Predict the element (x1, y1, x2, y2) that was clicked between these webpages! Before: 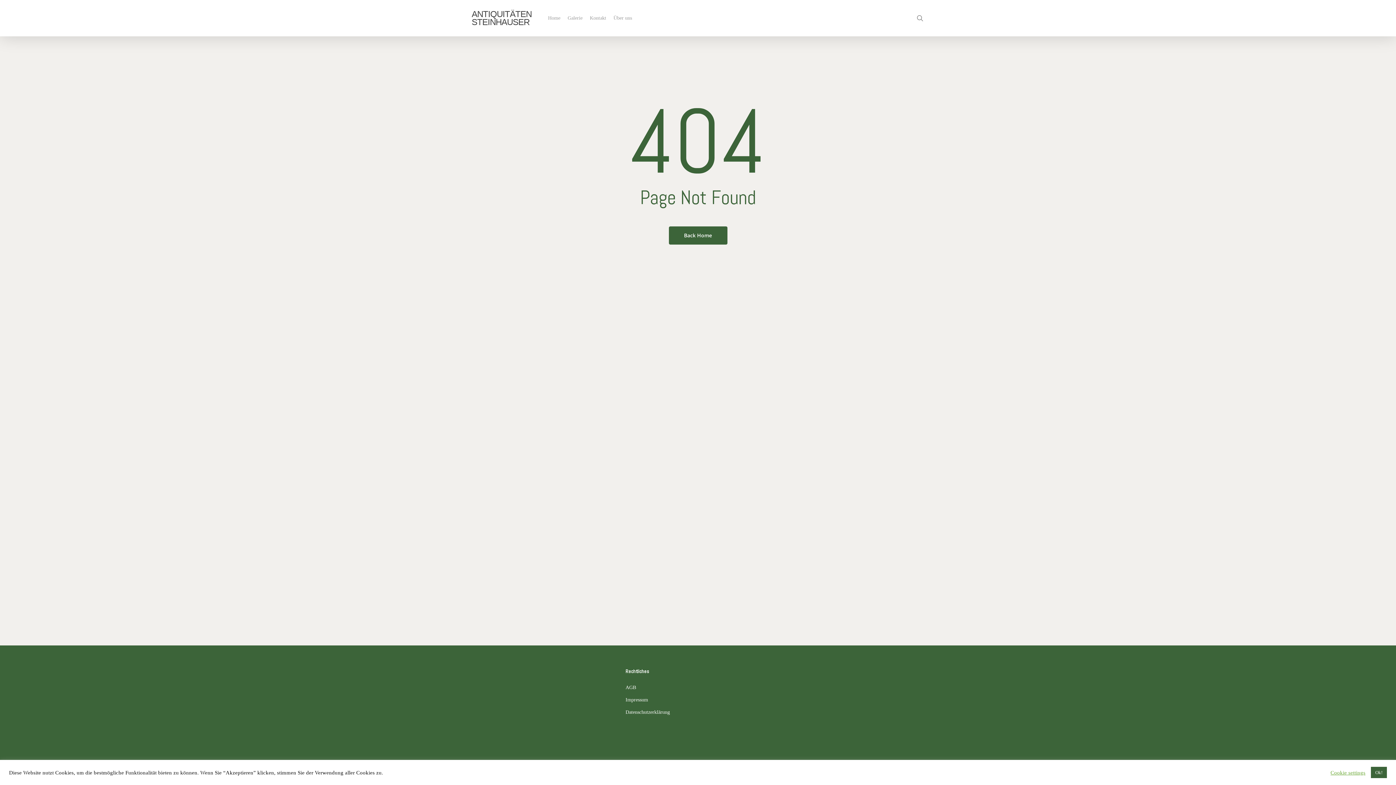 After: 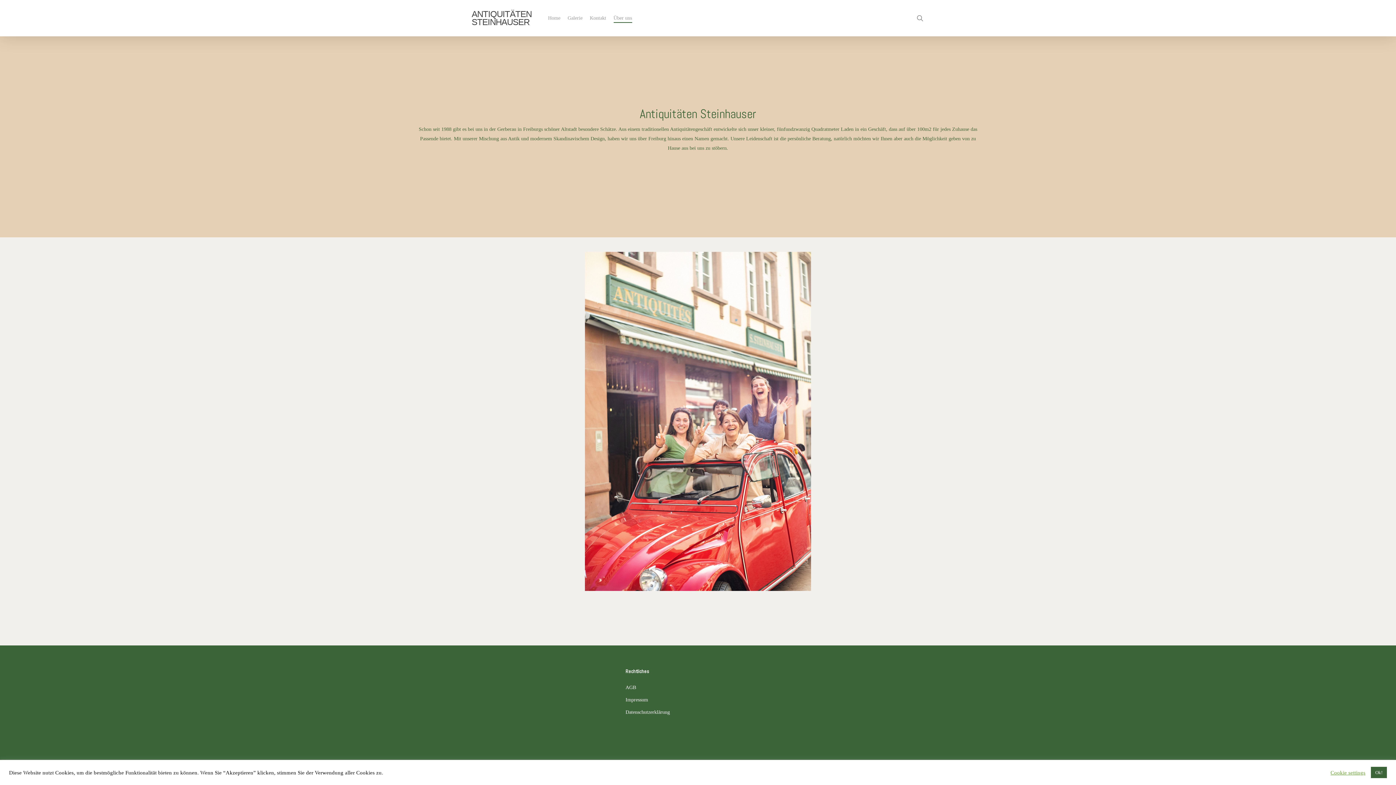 Action: label: Über uns bbox: (613, 14, 632, 21)